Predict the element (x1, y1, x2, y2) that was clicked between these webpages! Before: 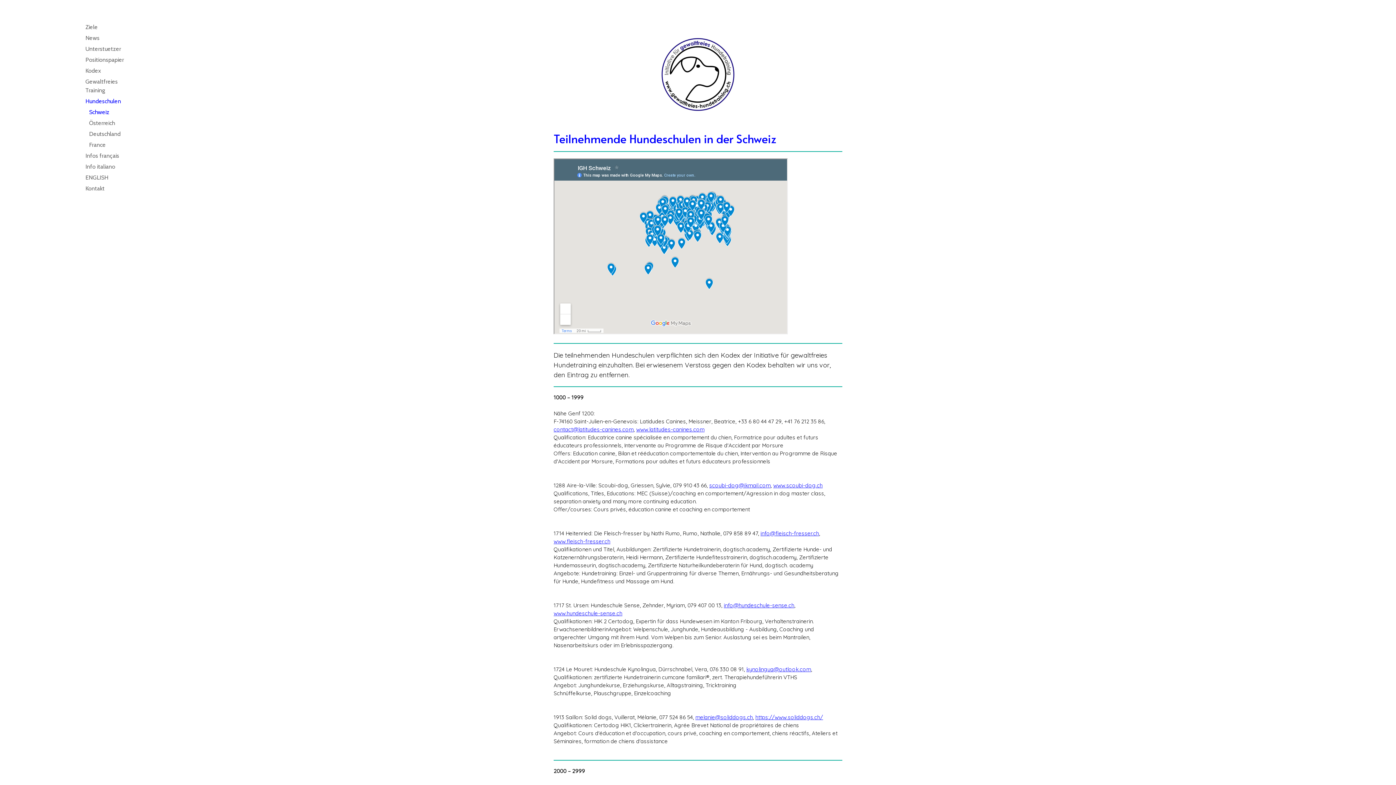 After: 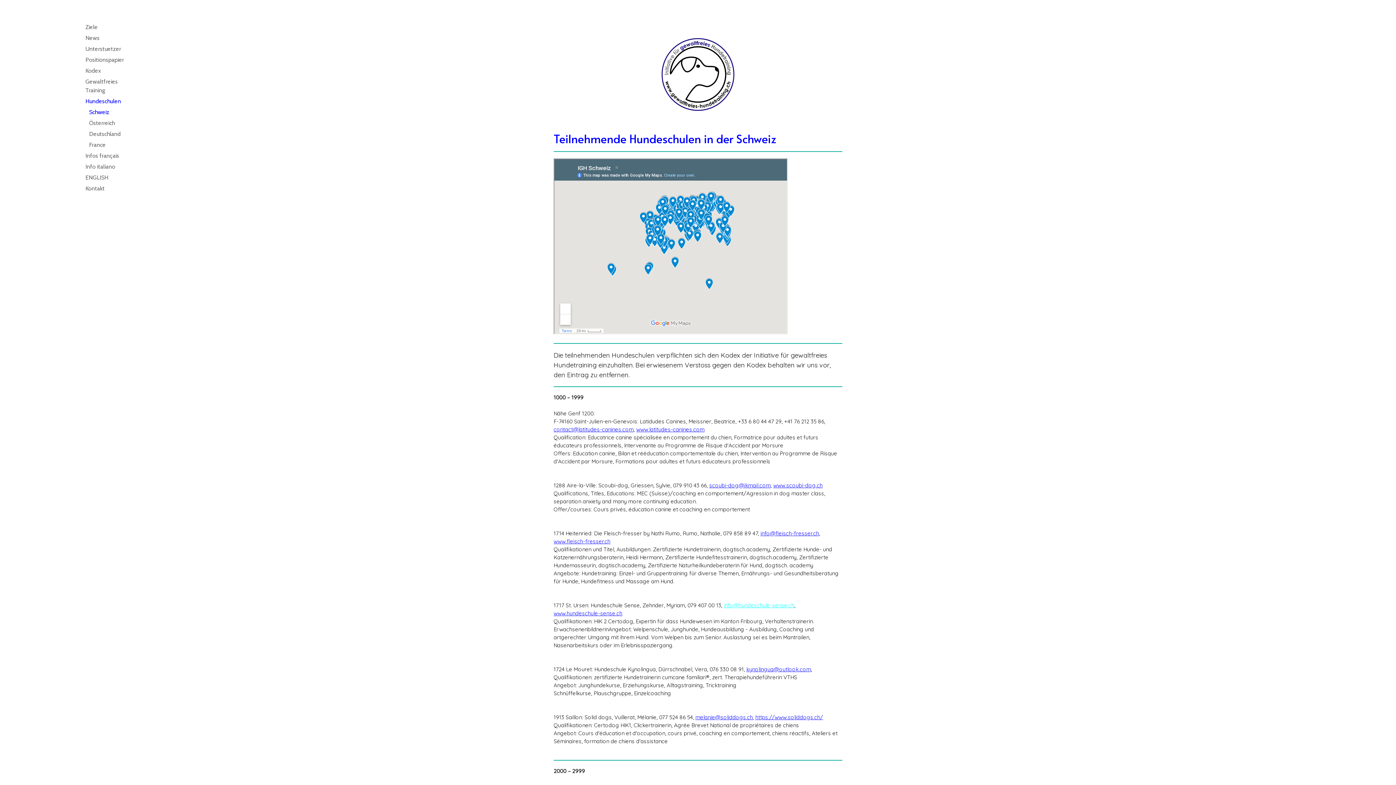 Action: bbox: (724, 602, 794, 609) label: info@hundeschule-sense.ch